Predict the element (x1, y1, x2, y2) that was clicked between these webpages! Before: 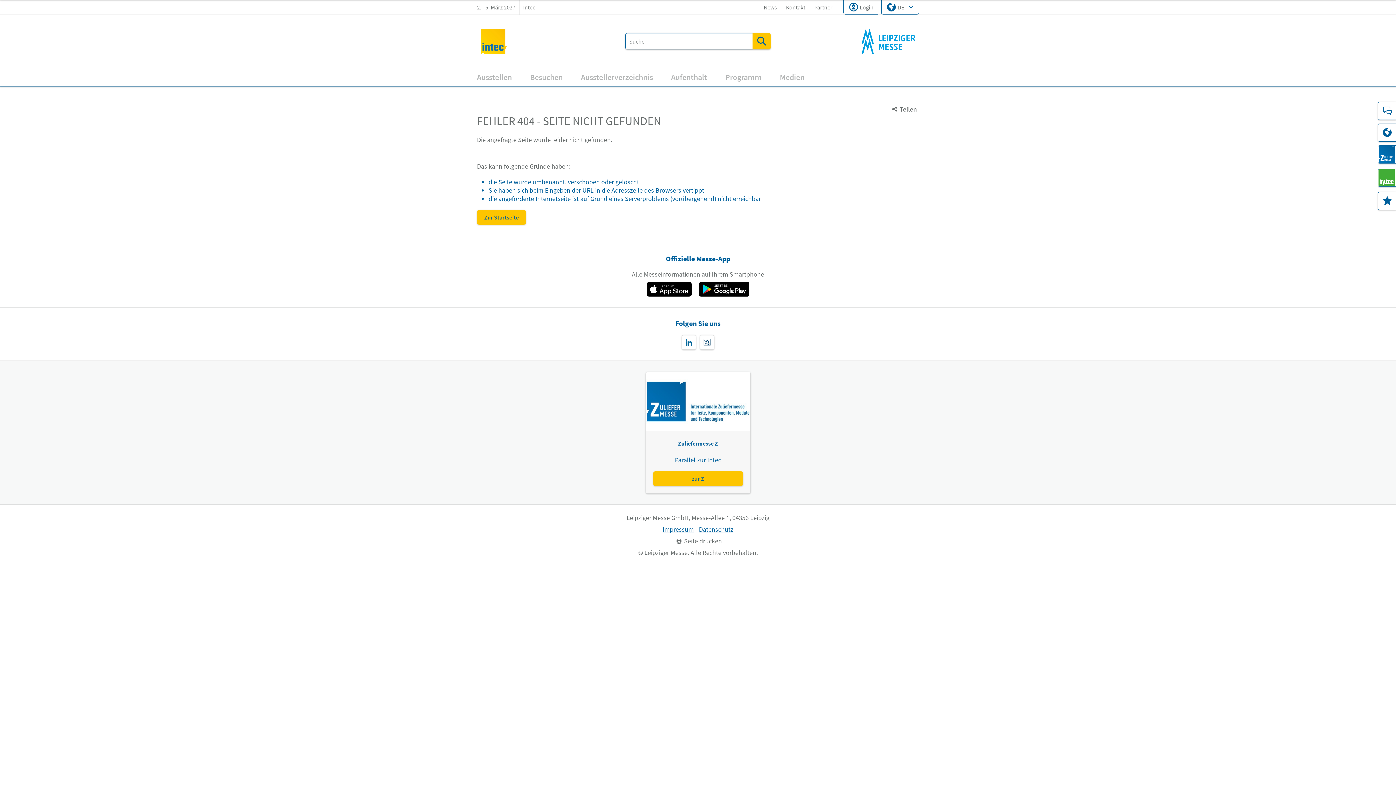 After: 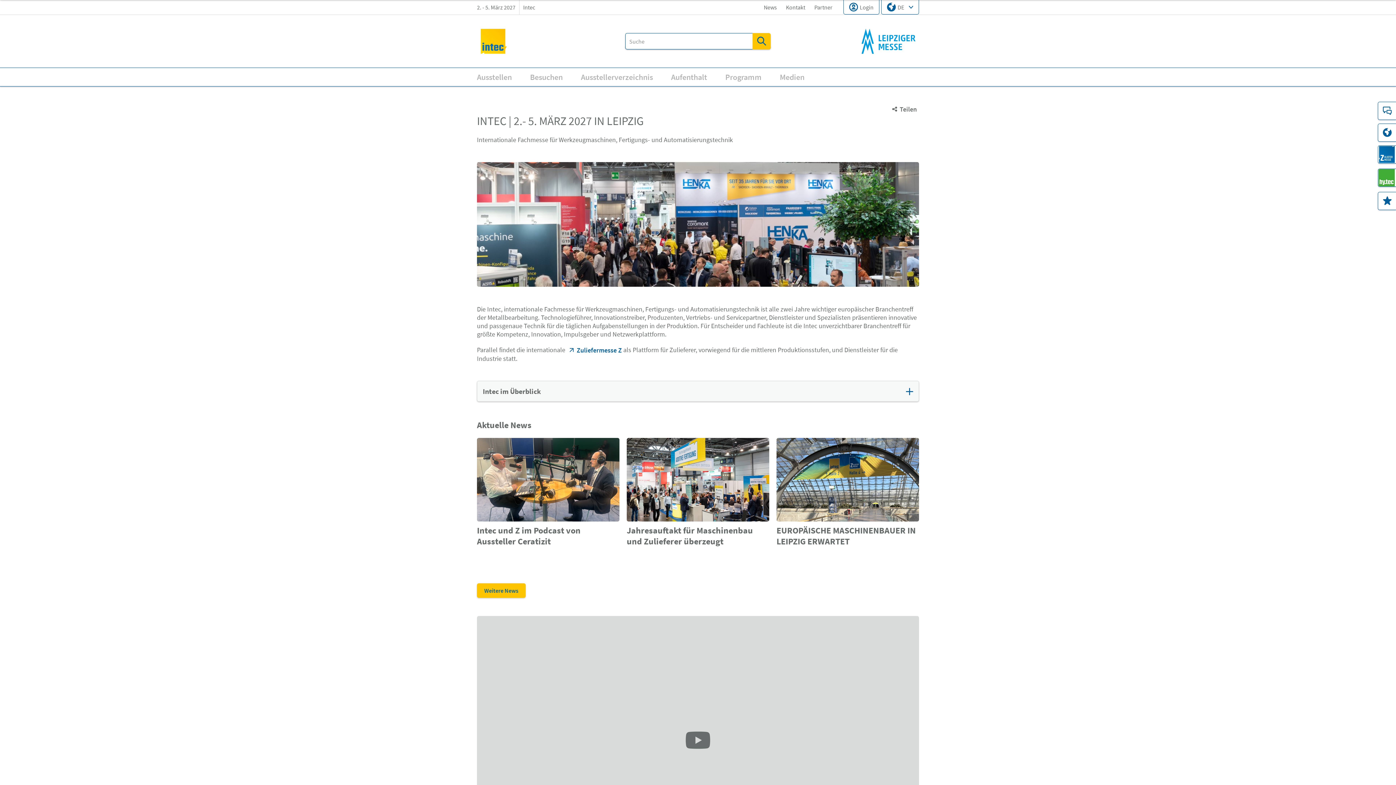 Action: bbox: (477, 14, 510, 67)